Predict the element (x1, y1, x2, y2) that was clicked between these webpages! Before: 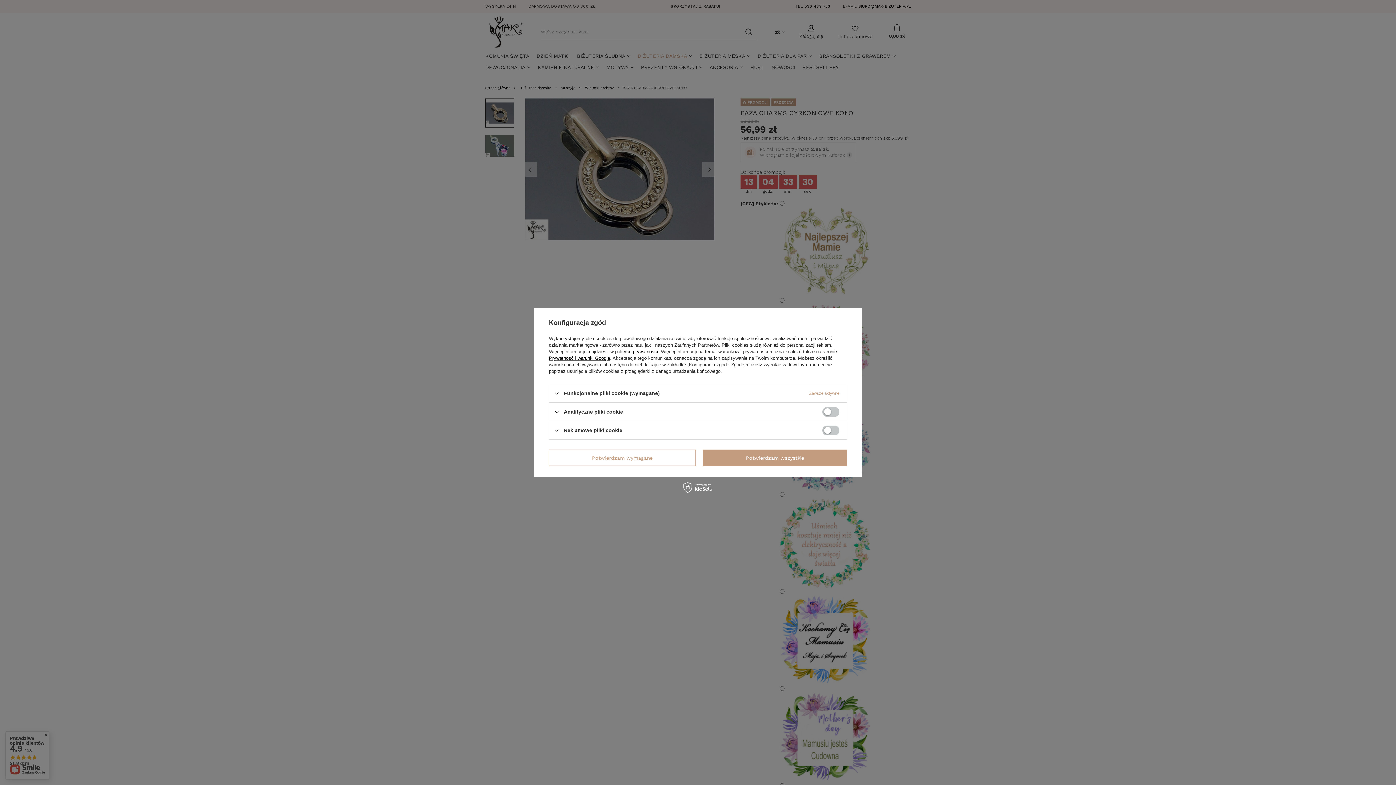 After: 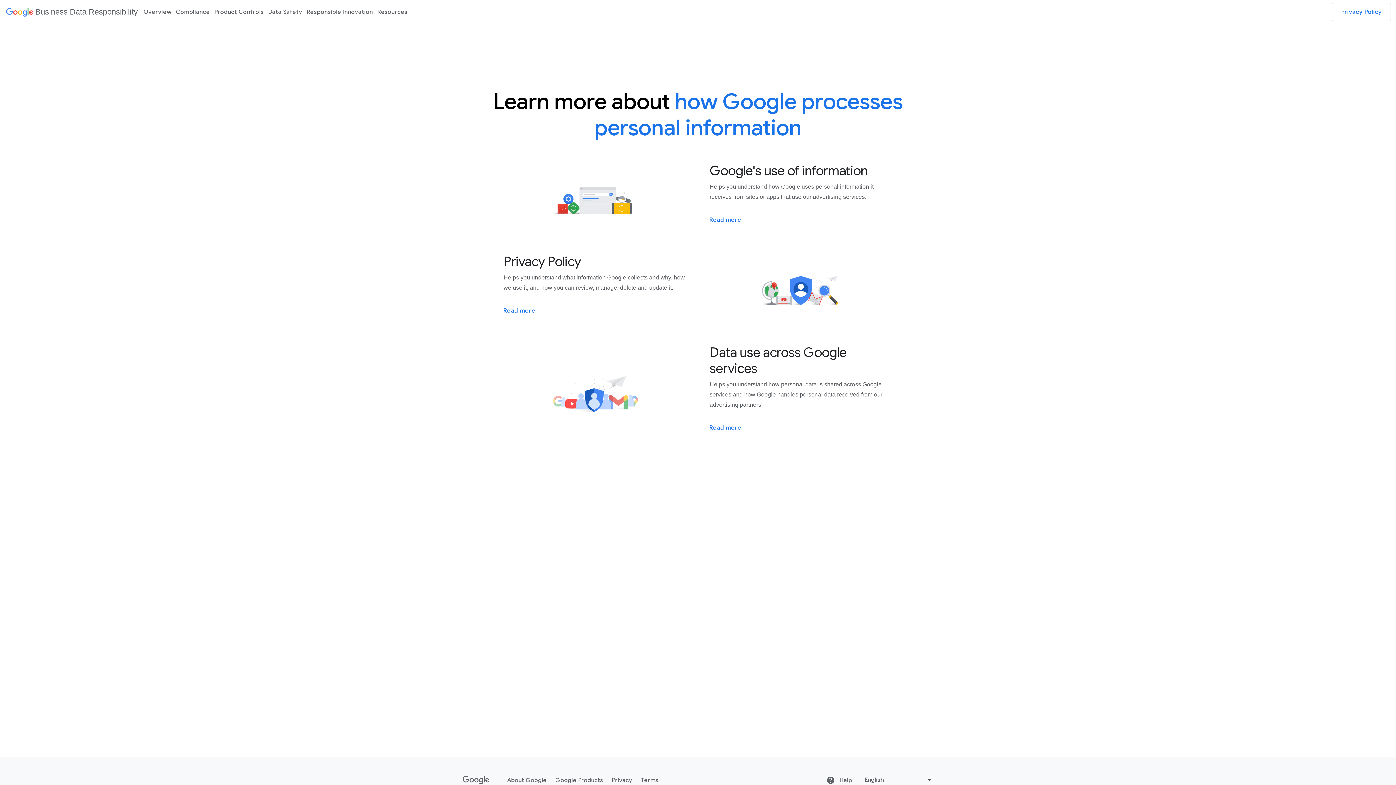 Action: label: Prywatność i warunki Google bbox: (549, 355, 610, 361)